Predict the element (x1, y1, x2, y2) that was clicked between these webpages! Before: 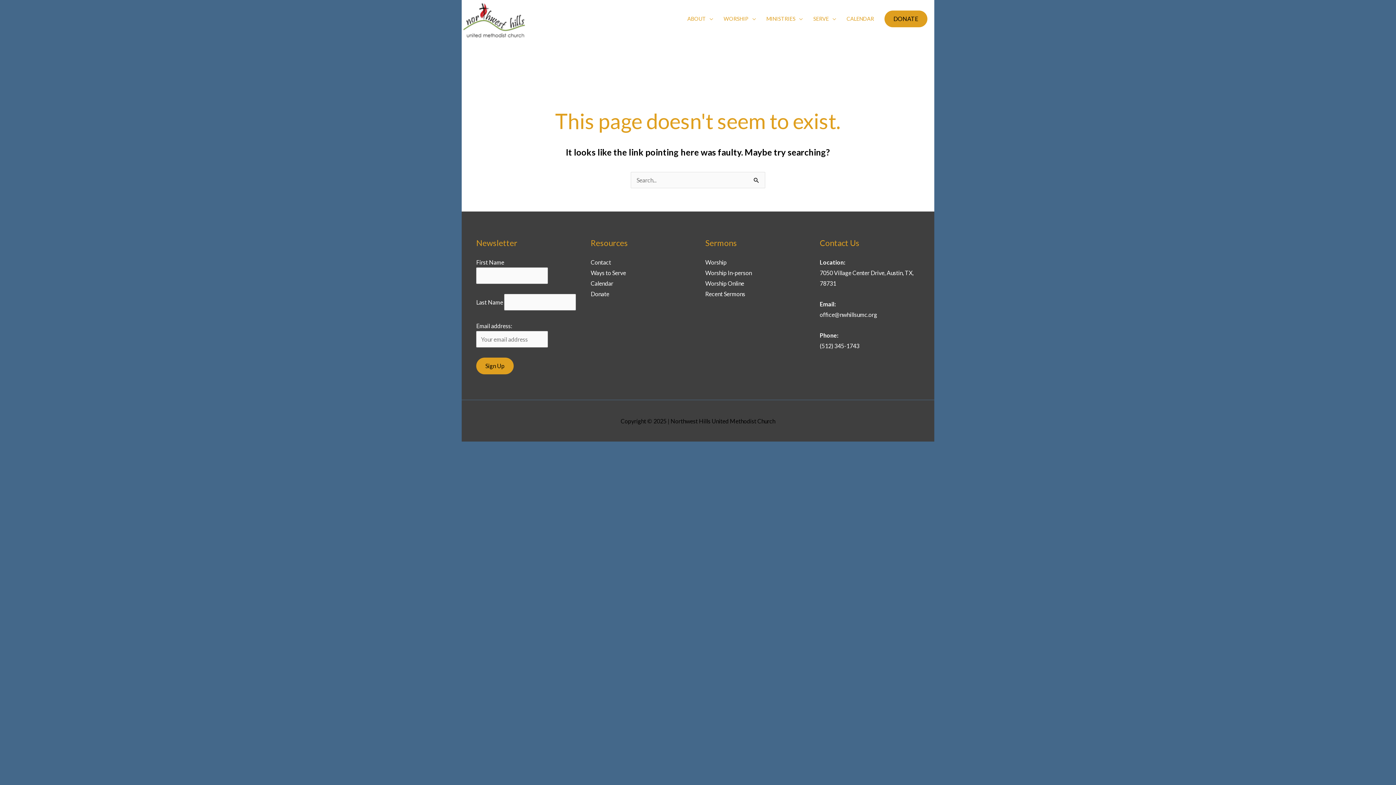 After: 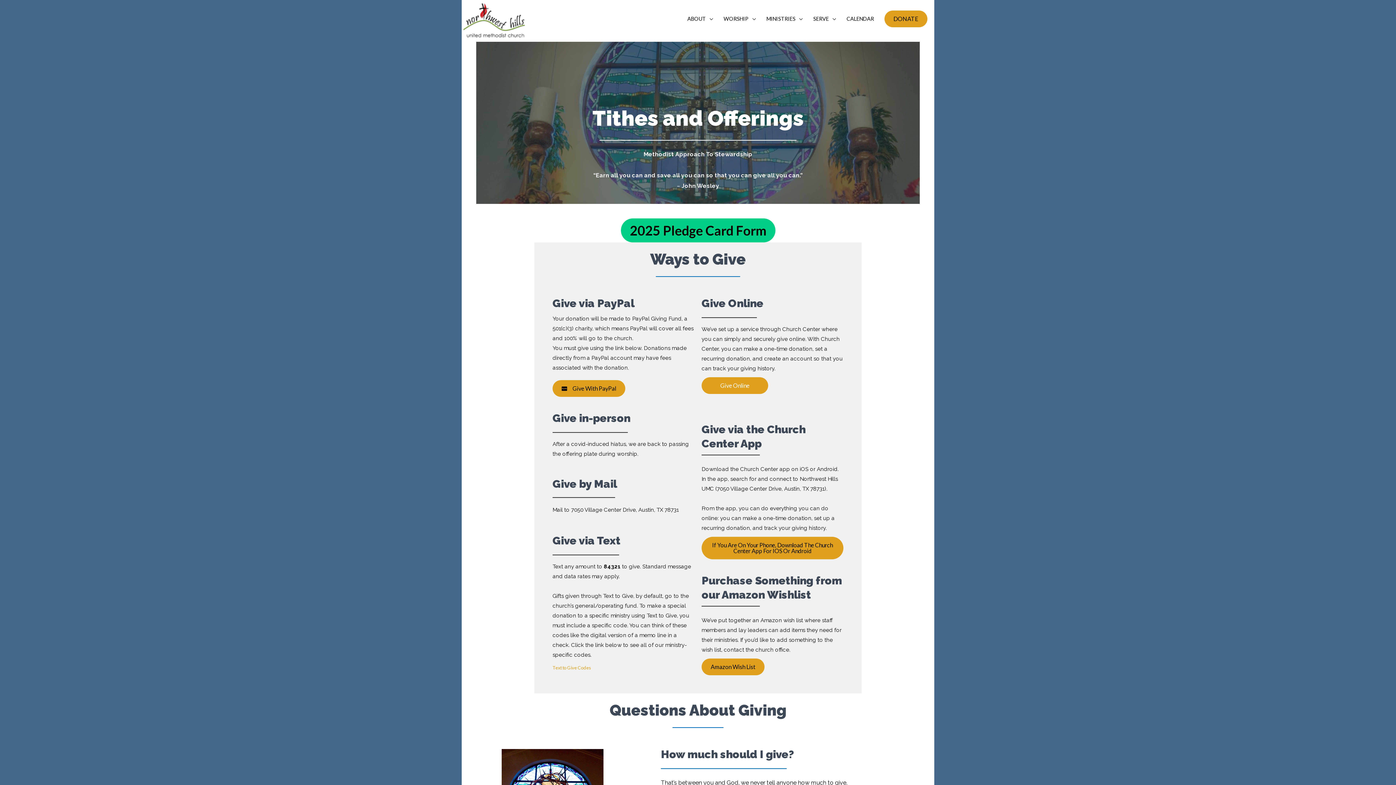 Action: bbox: (590, 290, 609, 297) label: Donate